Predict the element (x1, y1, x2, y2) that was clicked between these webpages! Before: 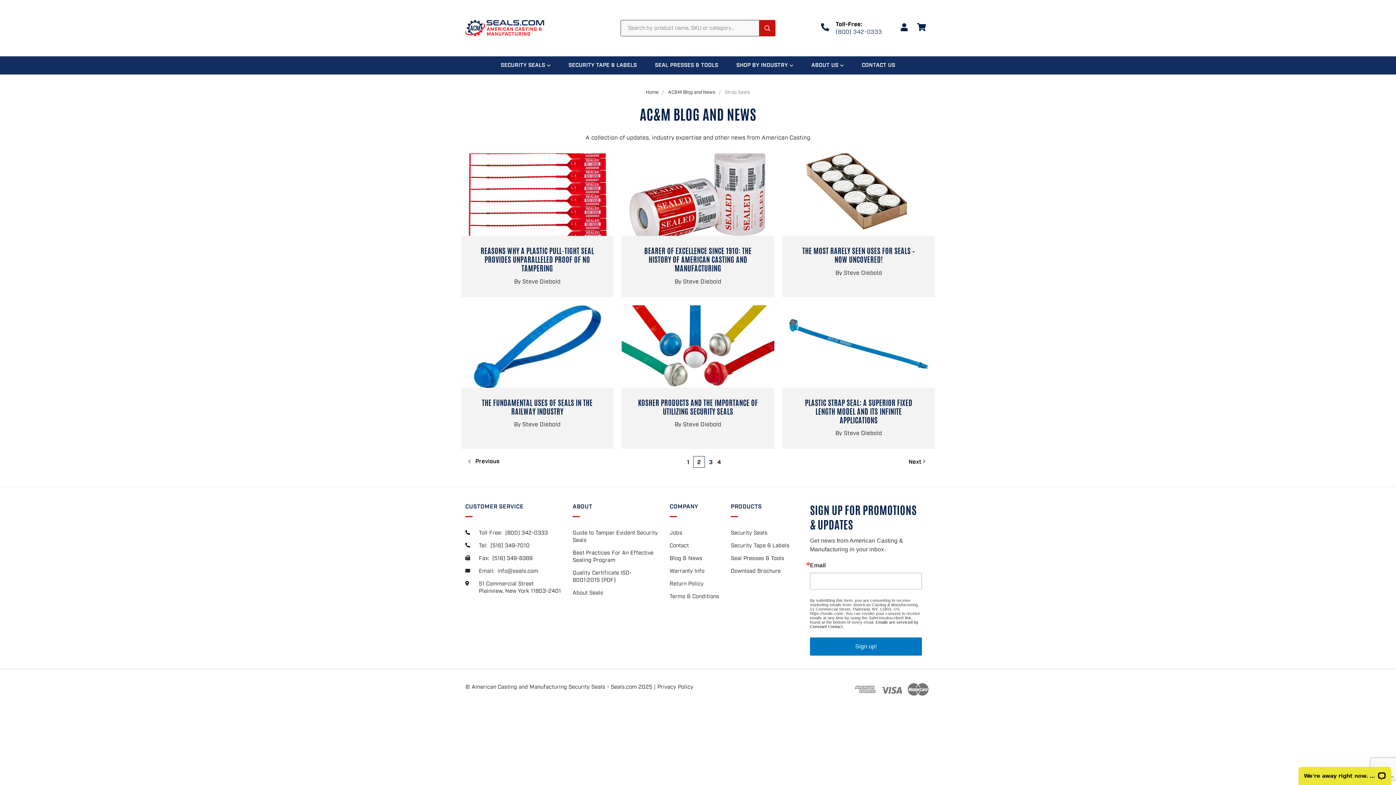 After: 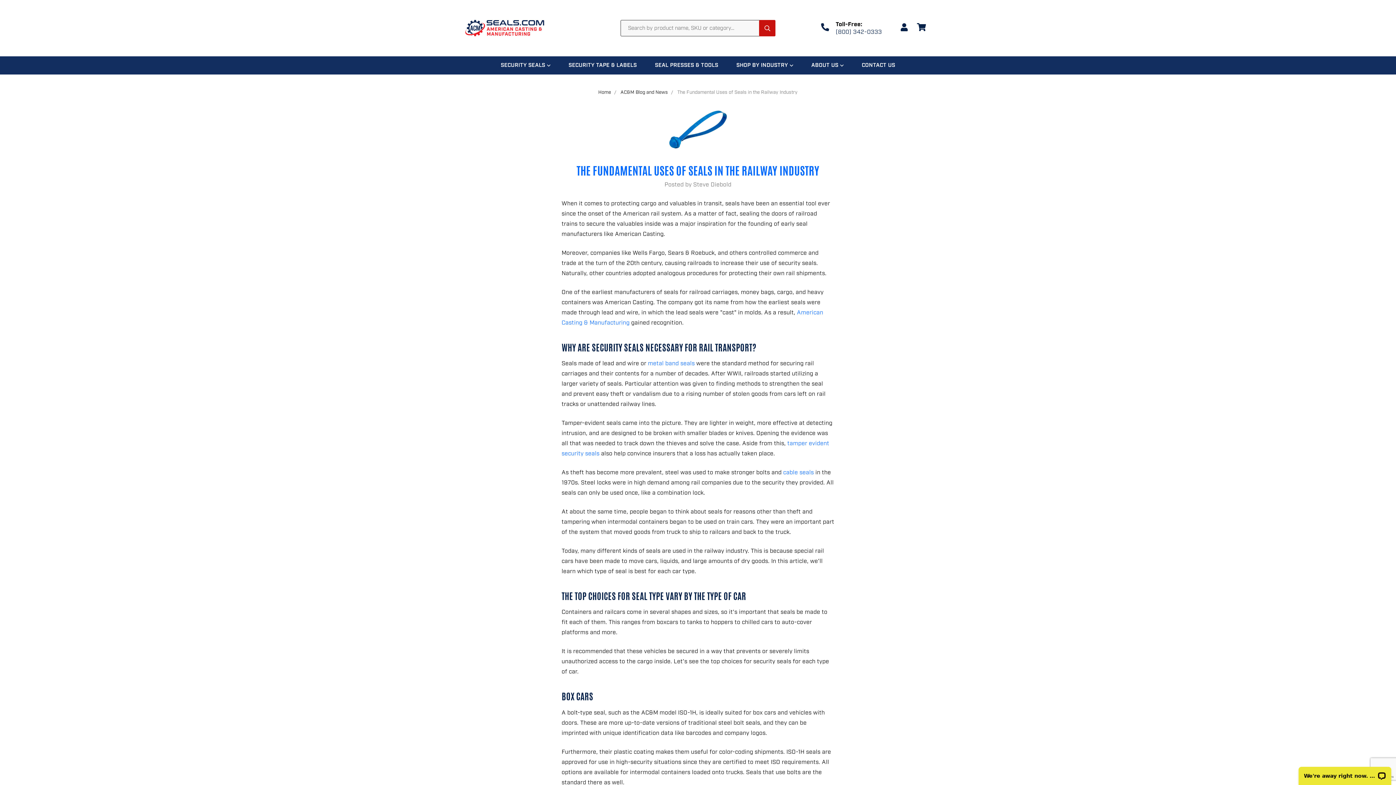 Action: bbox: (461, 305, 613, 440) label: THE FUNDAMENTAL USES OF SEALS IN THE RAILWAY INDUSTRY
By Steve Diebold